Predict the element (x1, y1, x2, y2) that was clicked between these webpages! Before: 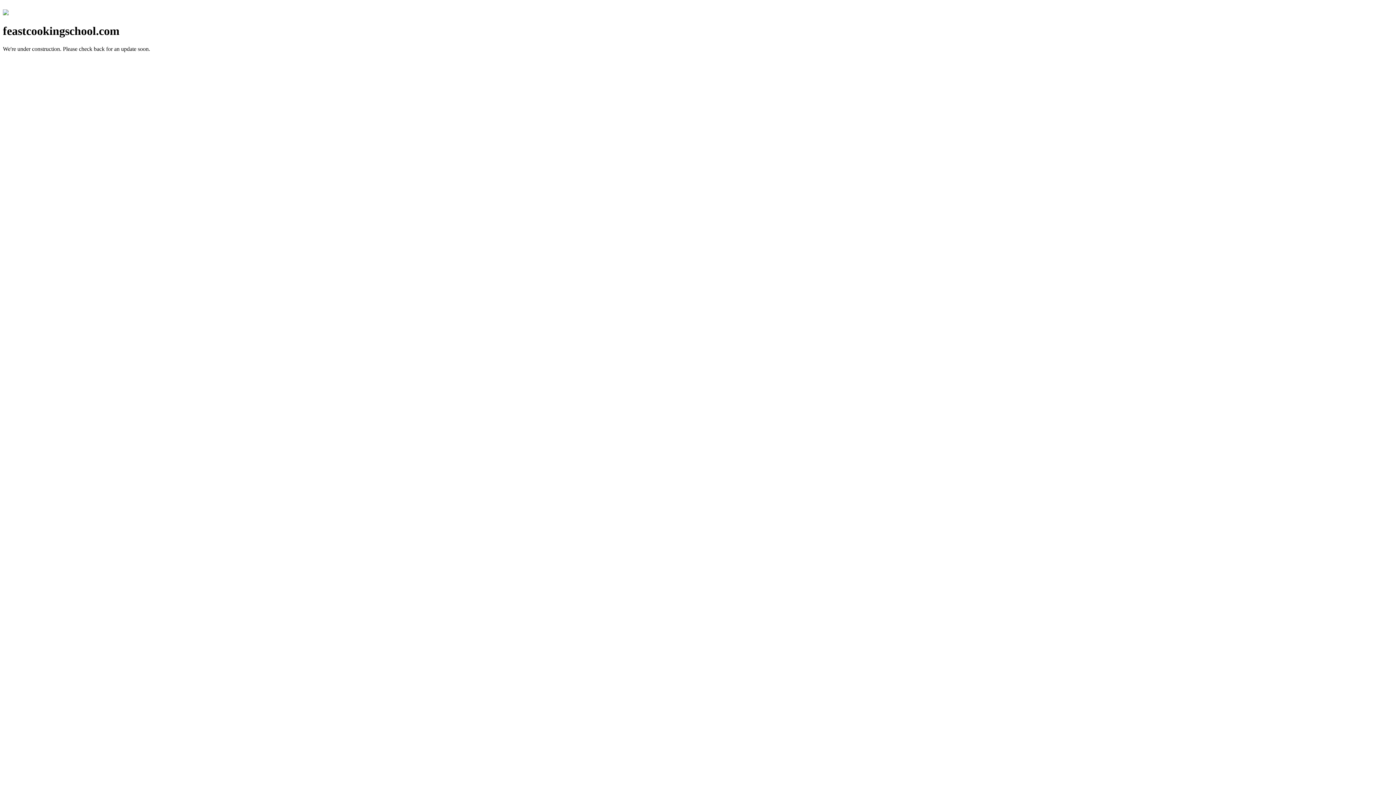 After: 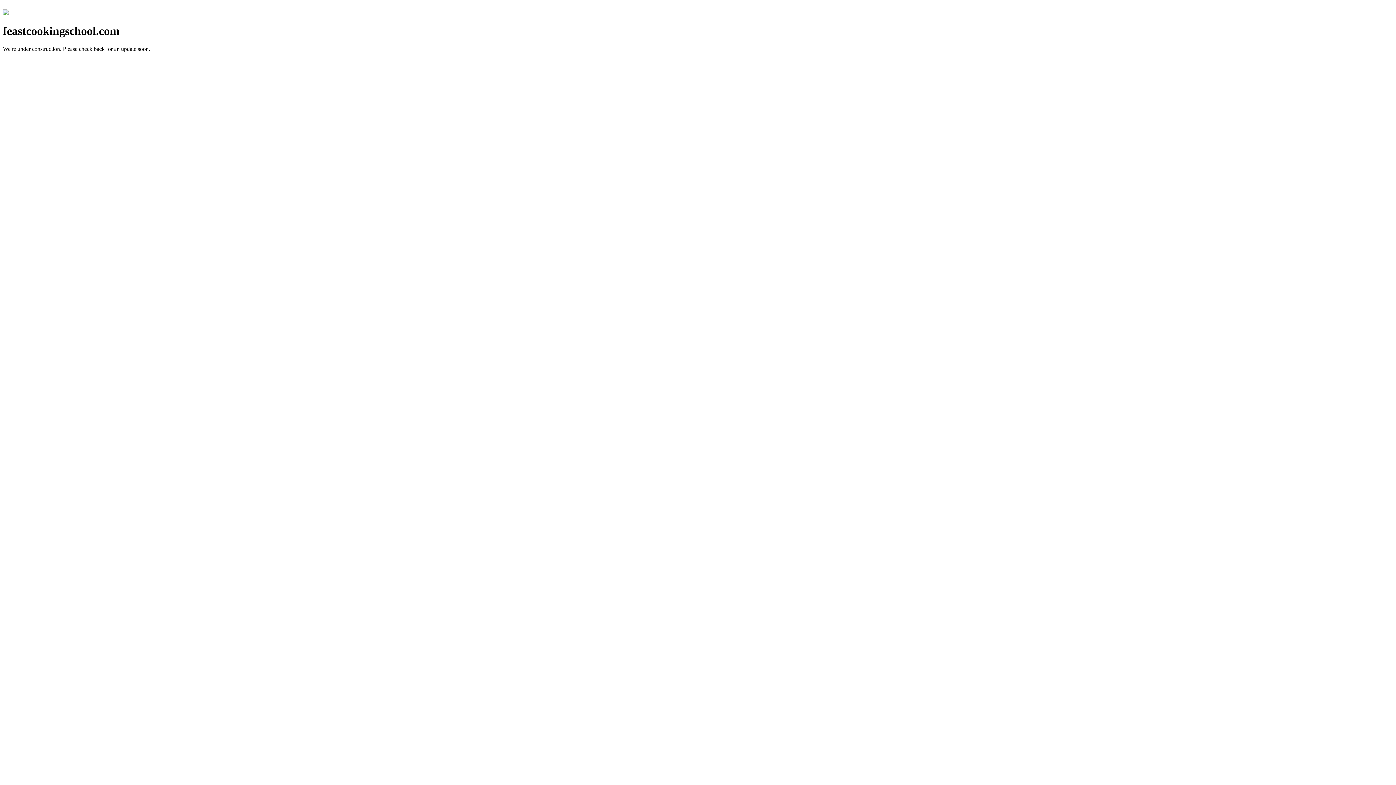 Action: bbox: (2, 10, 8, 16)